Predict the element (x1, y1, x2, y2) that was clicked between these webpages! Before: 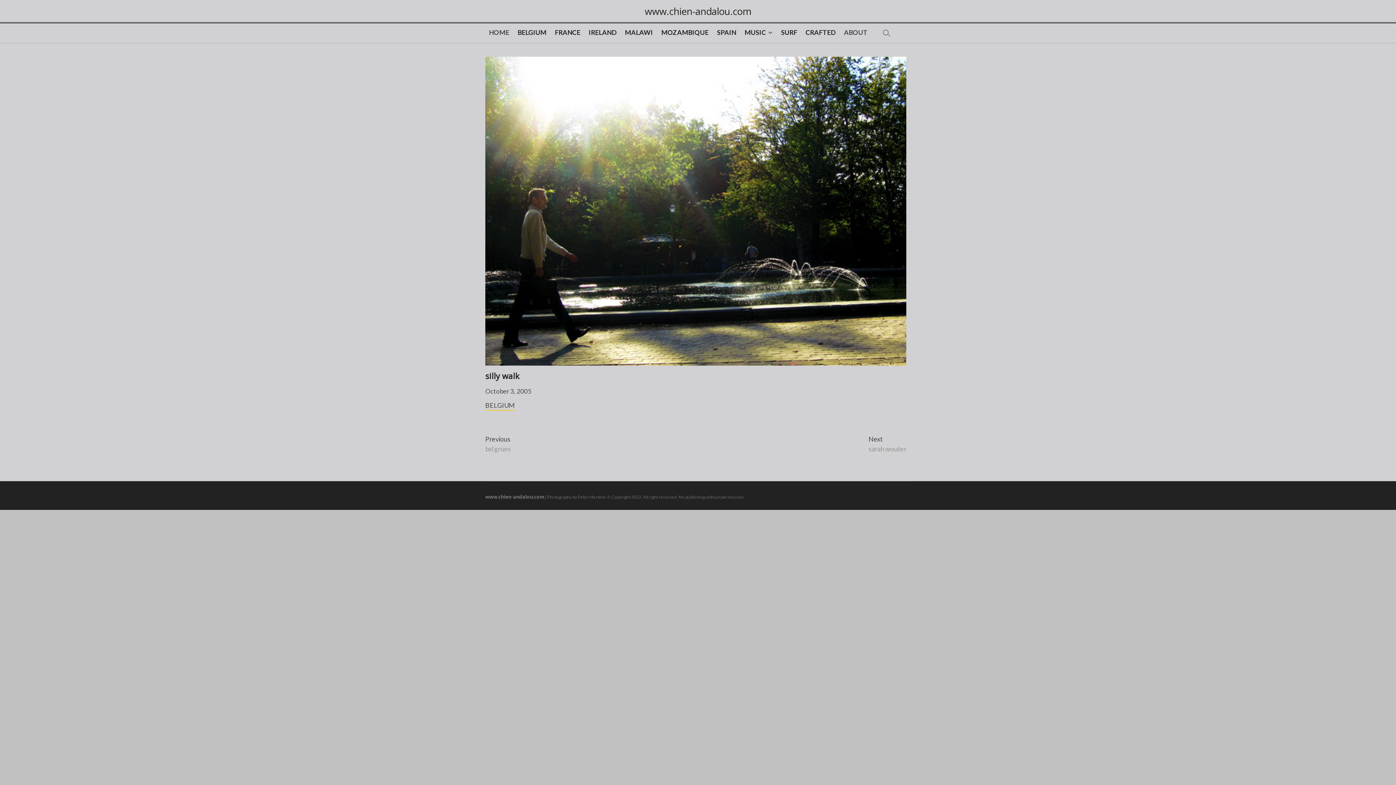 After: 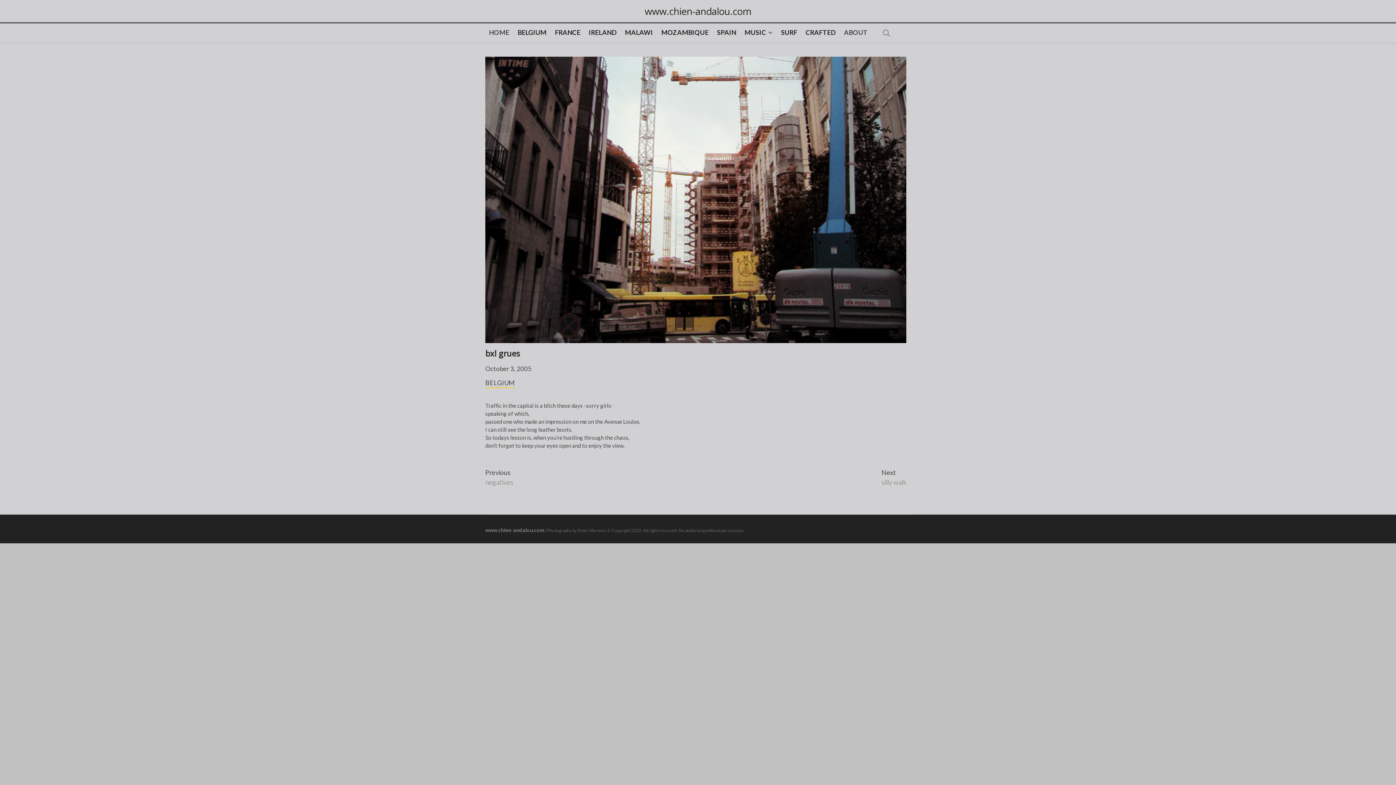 Action: bbox: (485, 435, 510, 454) label: Previous
Previous post:
bxl grues